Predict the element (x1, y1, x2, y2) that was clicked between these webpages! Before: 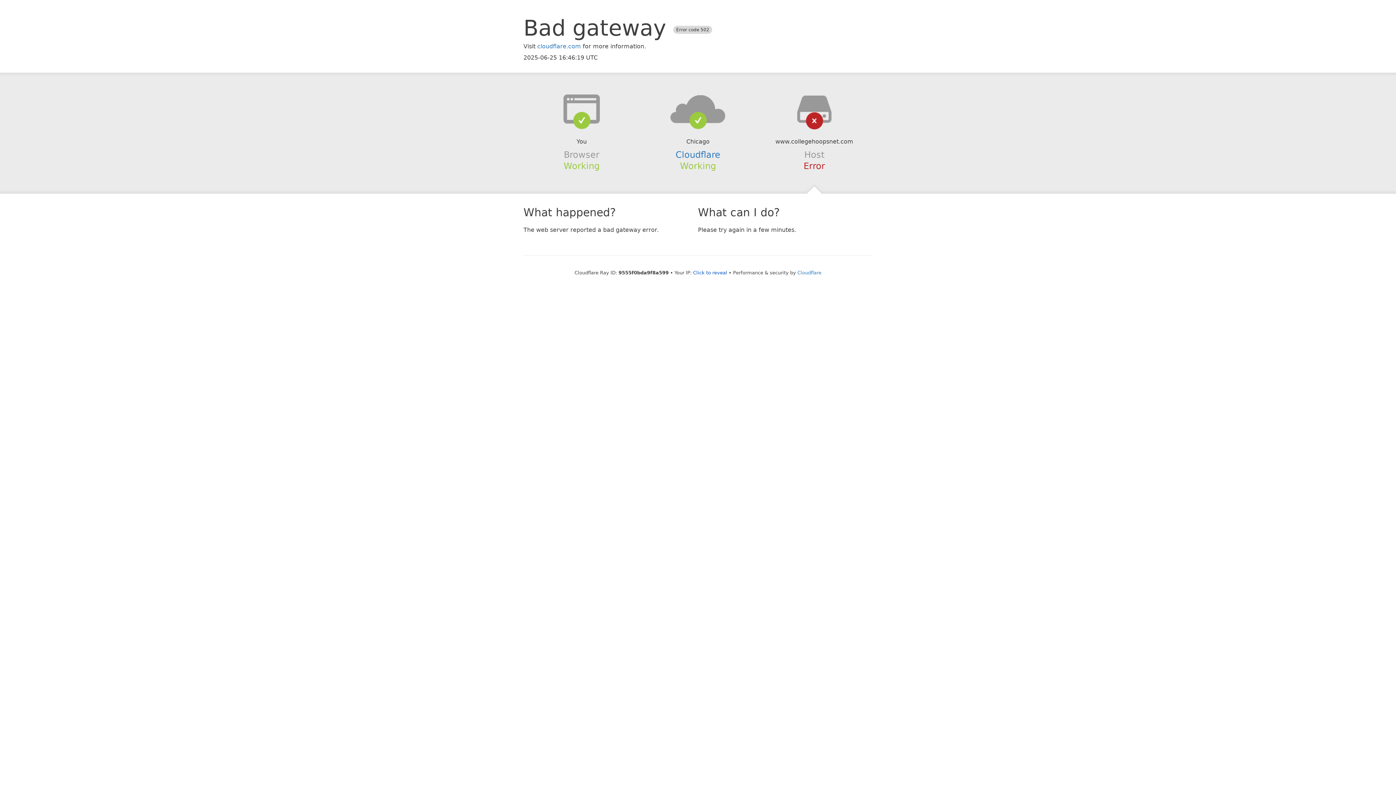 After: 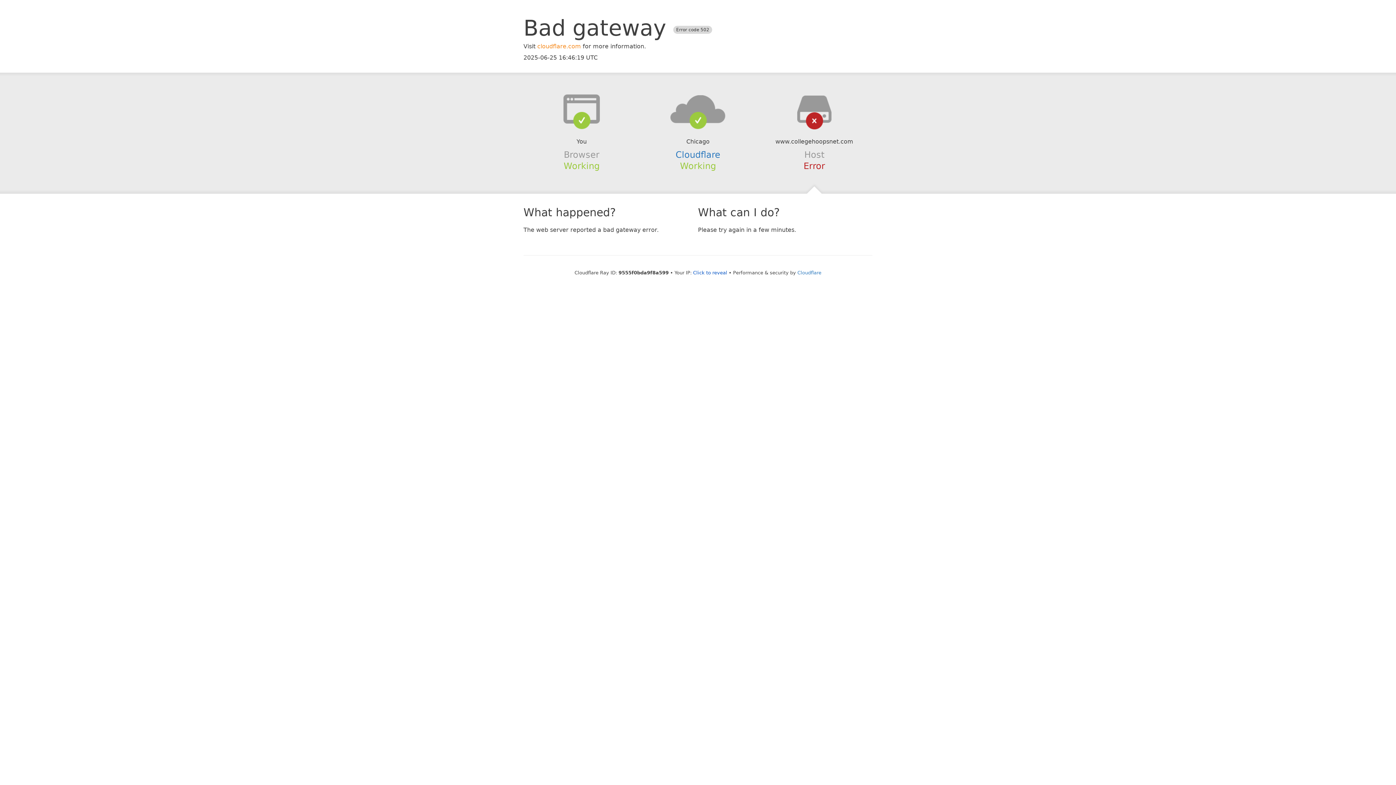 Action: label: cloudflare.com bbox: (537, 42, 581, 49)